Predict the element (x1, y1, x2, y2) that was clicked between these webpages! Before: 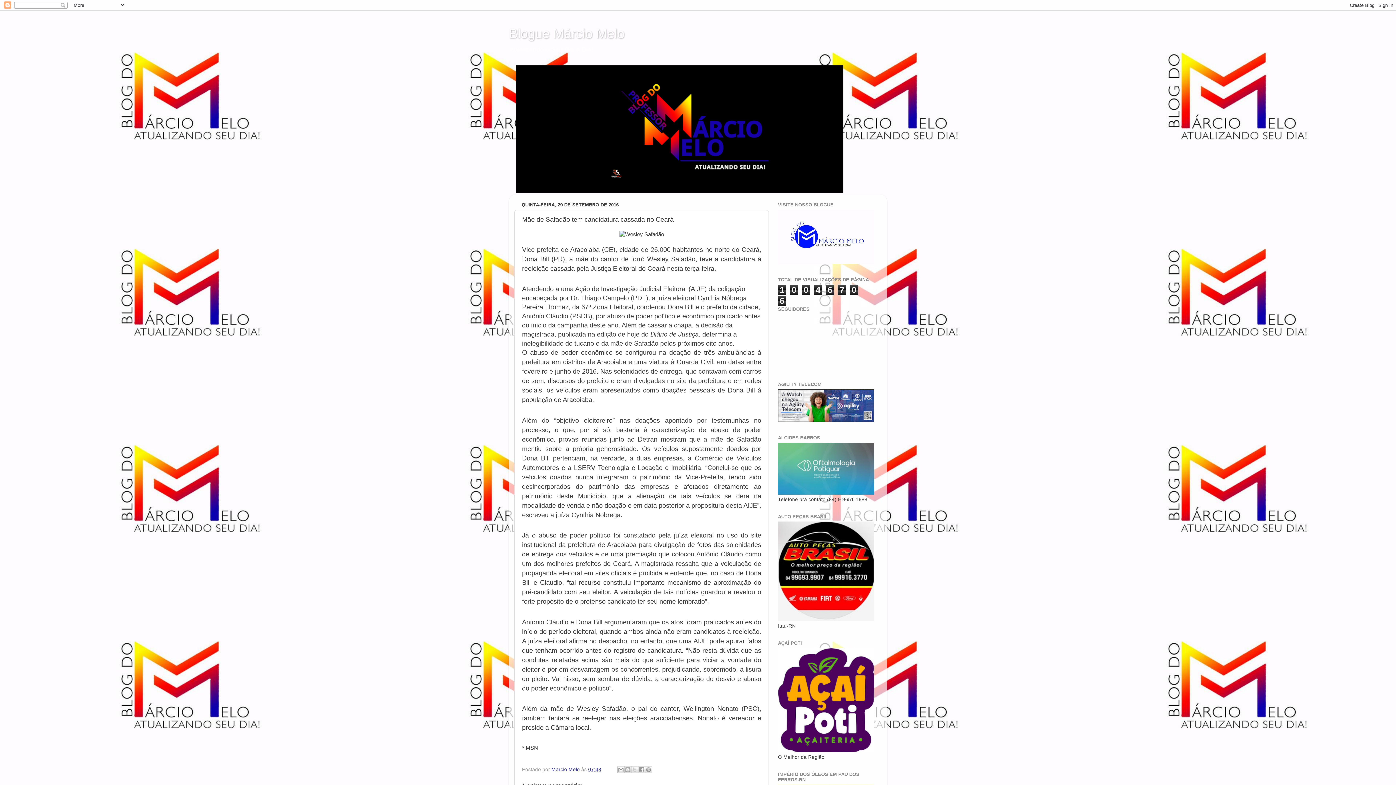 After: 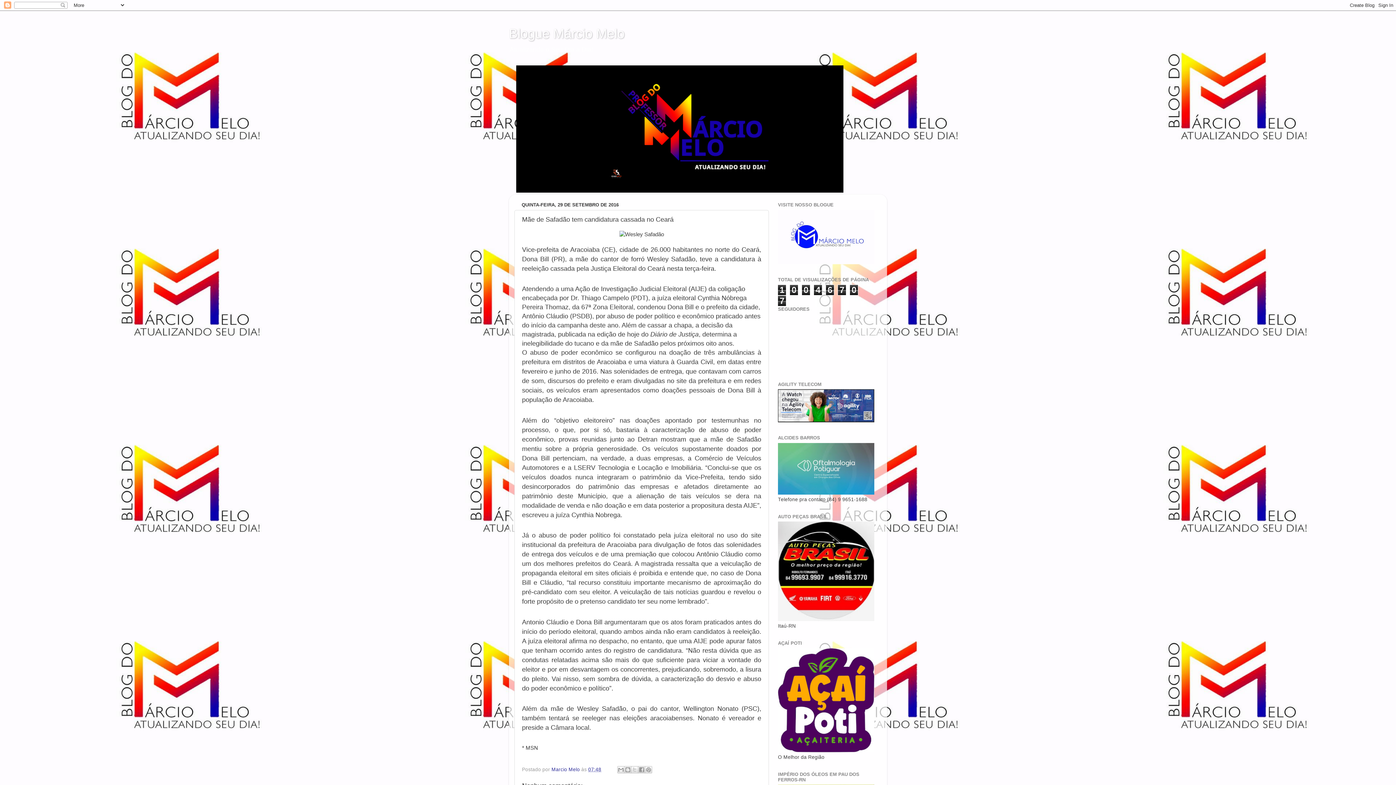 Action: bbox: (588, 767, 601, 772) label: 07:48